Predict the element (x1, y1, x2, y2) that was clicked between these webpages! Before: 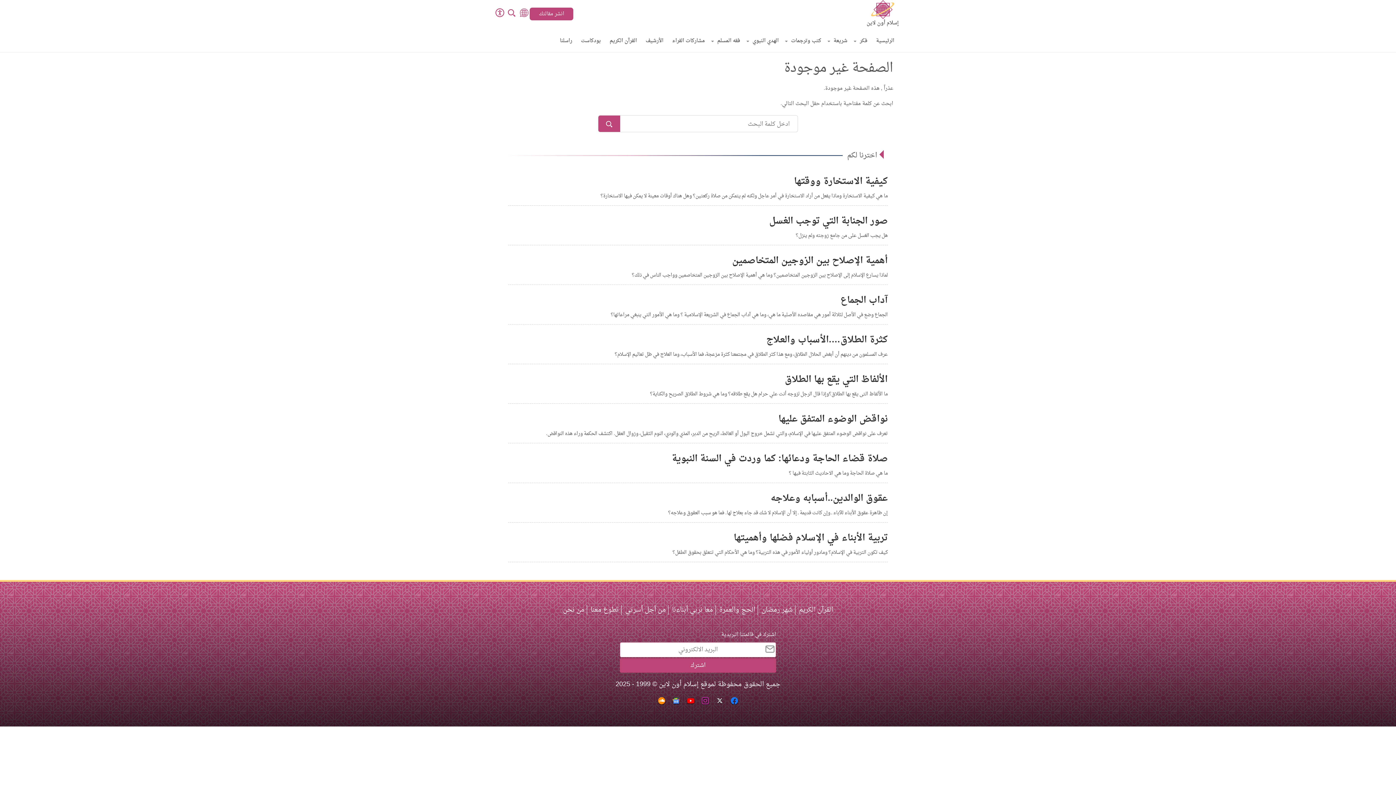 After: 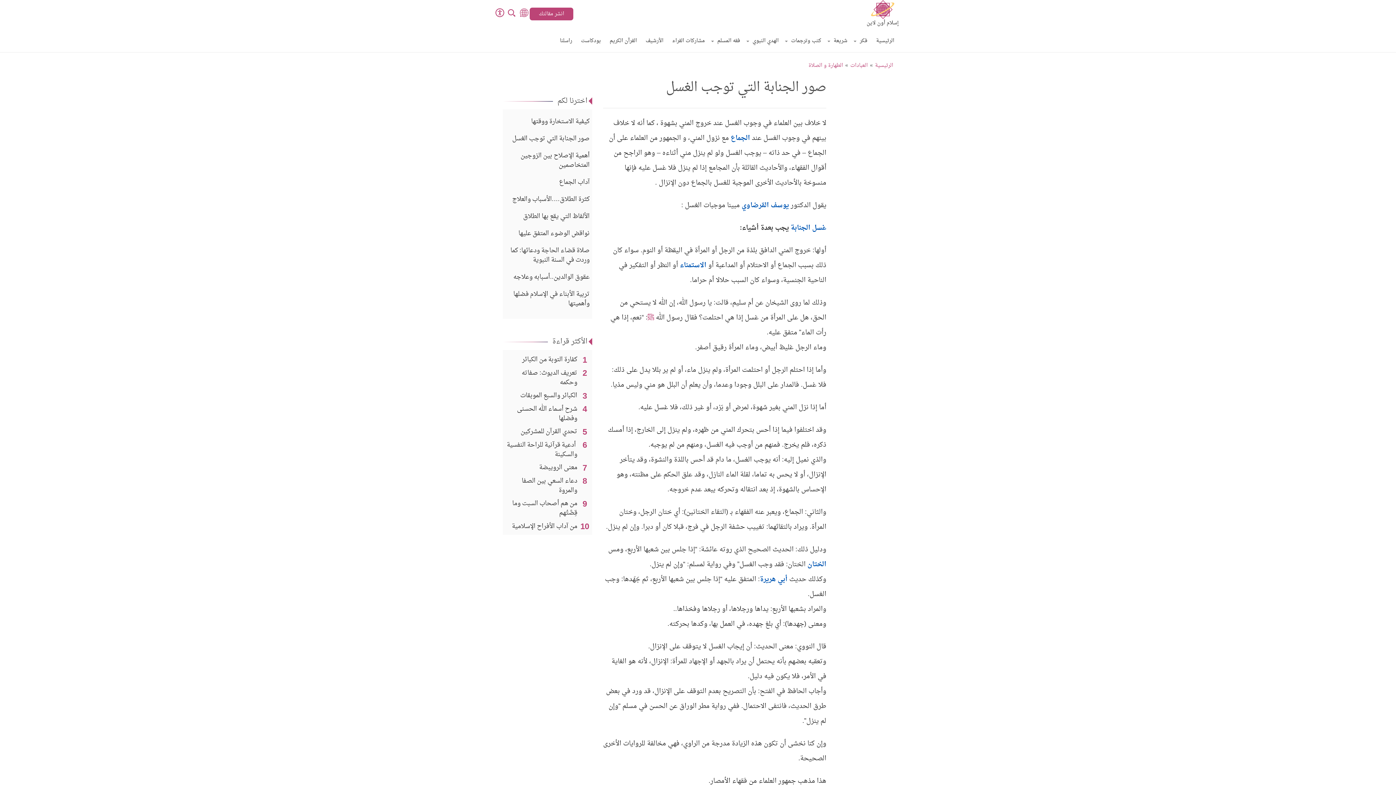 Action: label: صور الجنابة التي توجب الغسل bbox: (769, 212, 888, 229)